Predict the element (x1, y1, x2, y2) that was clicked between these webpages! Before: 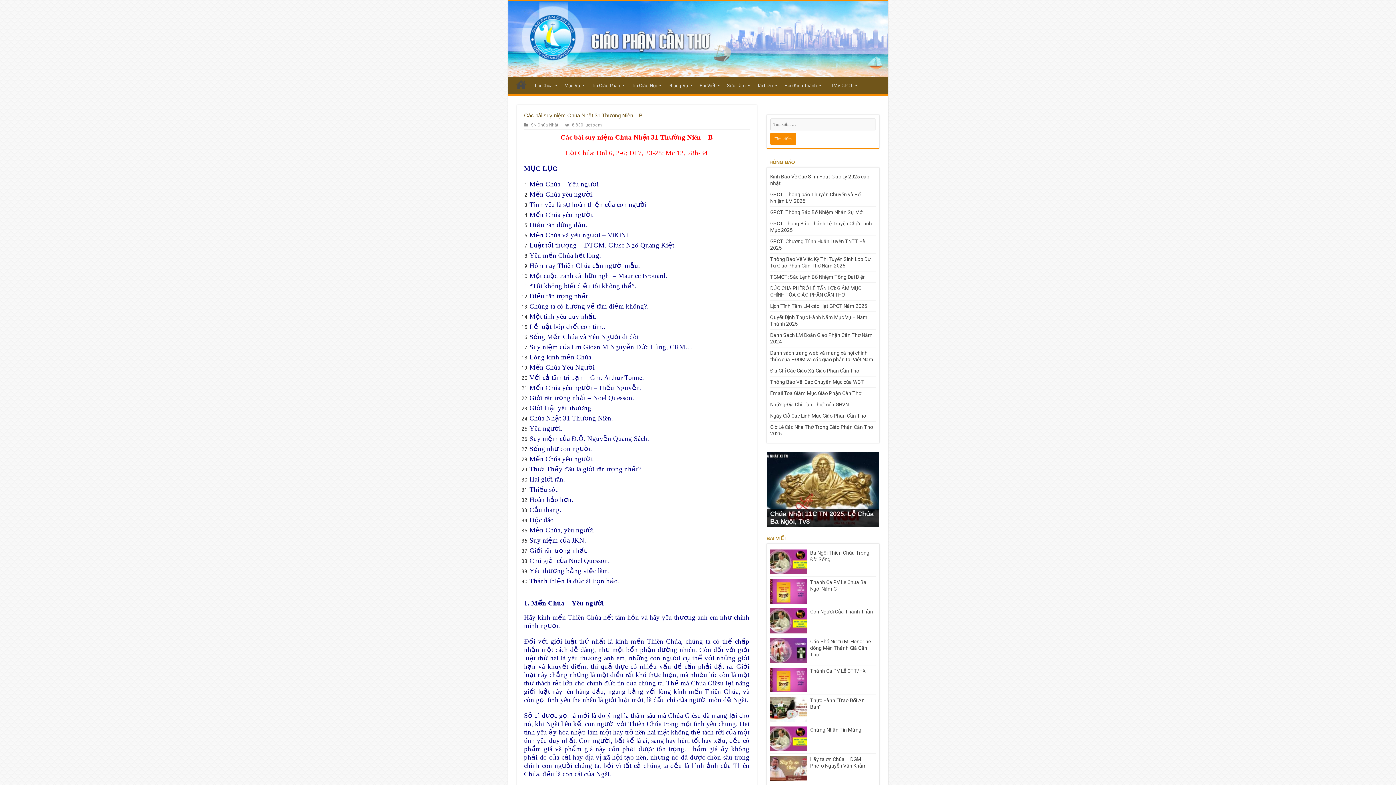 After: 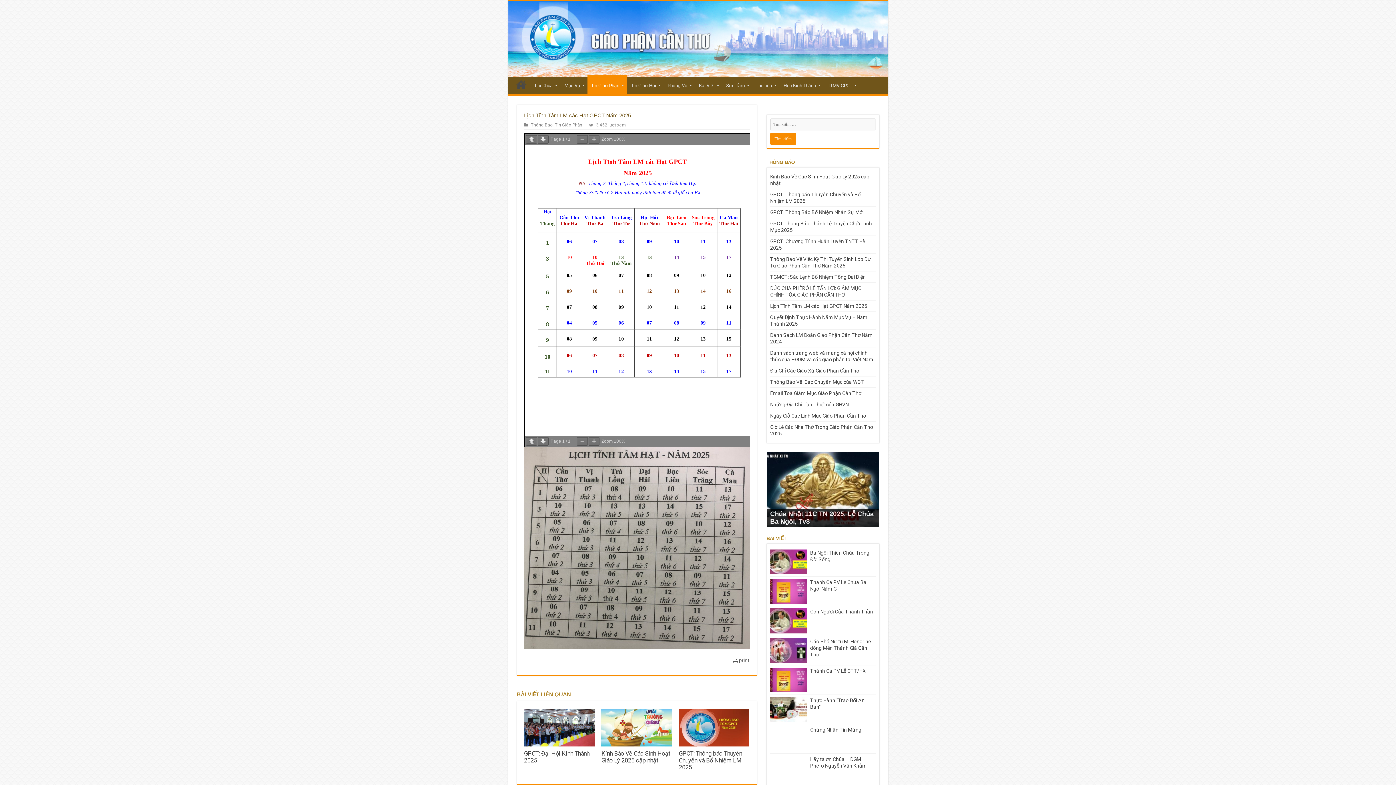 Action: bbox: (770, 303, 867, 309) label: Lịch Tĩnh Tâm LM các Hạt GPCT Năm 2025